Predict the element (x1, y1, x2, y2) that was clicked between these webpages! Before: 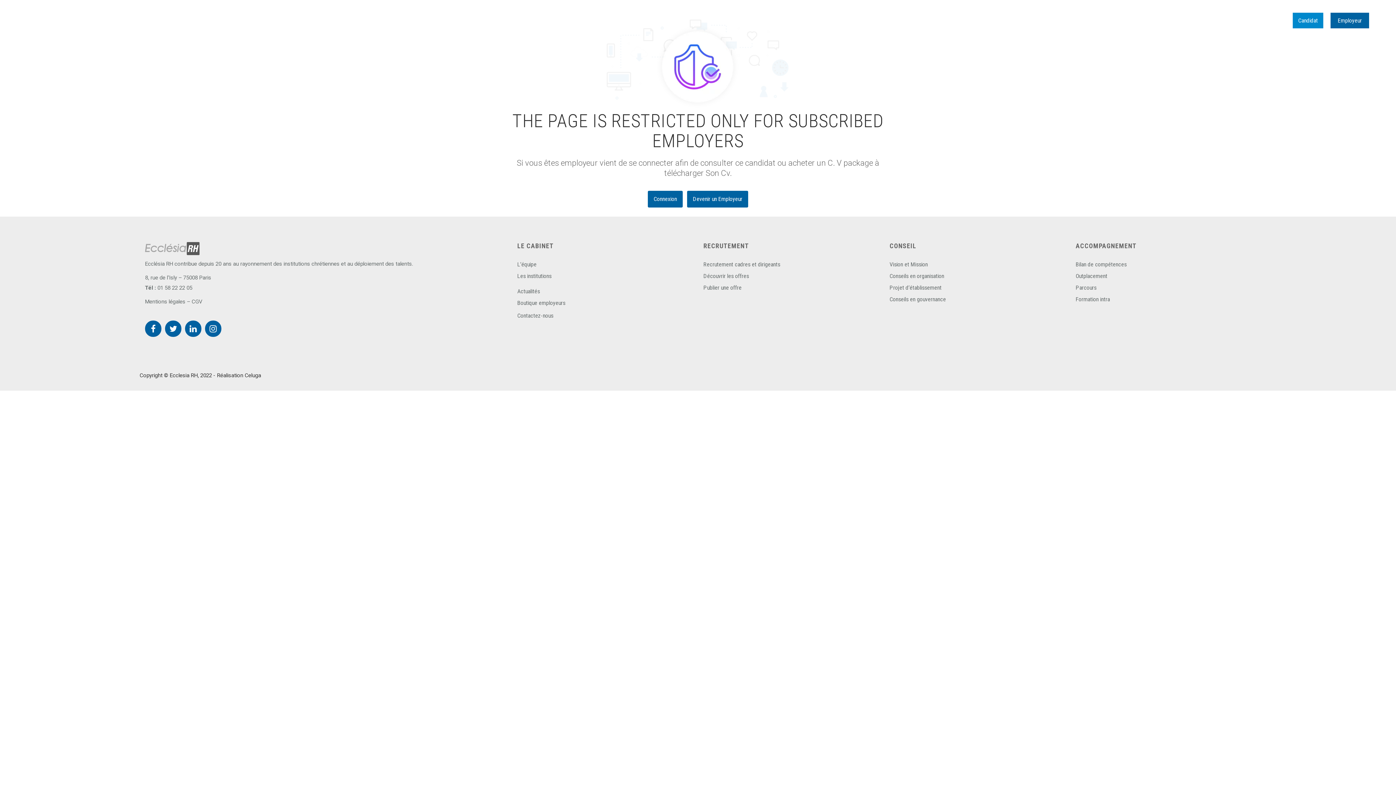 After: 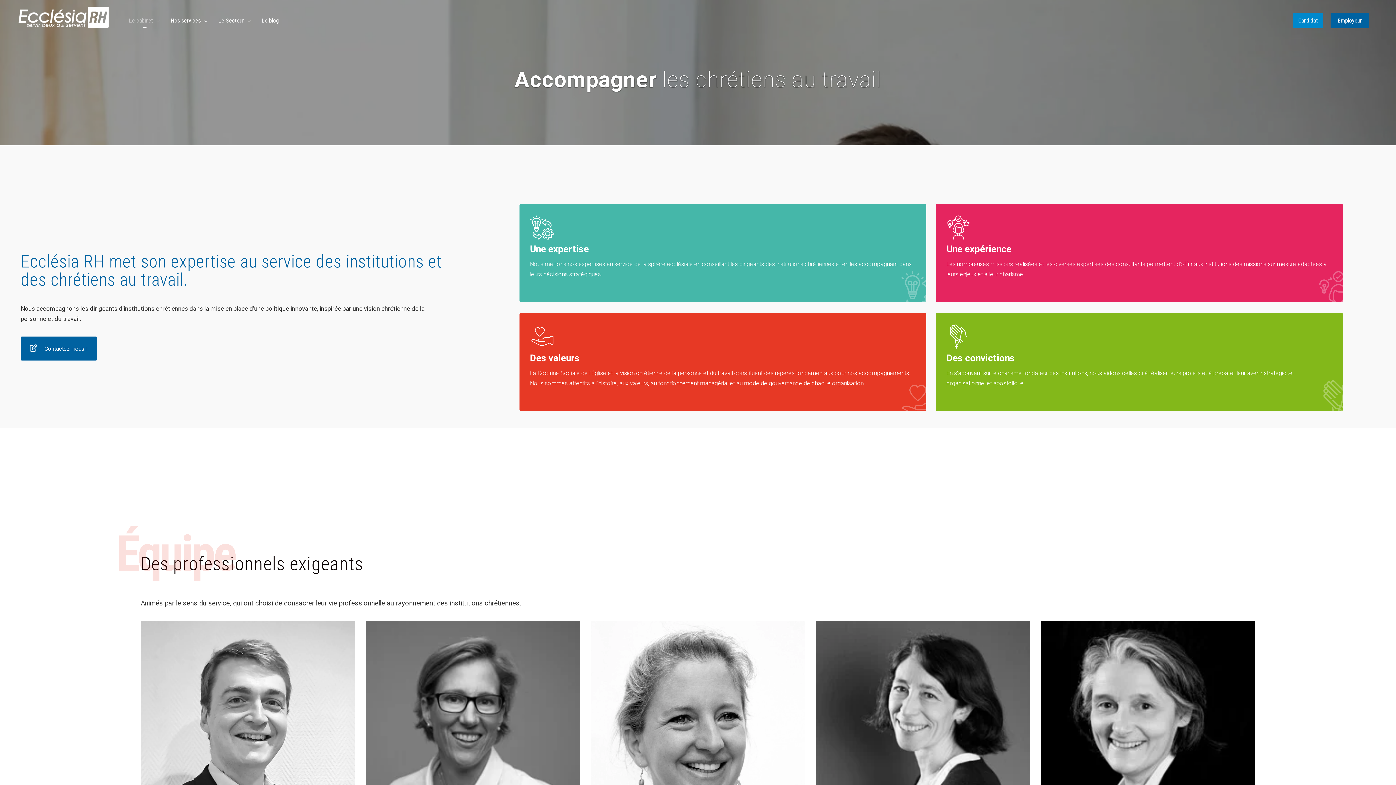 Action: label: Le cabinet bbox: (129, 17, 160, 27)